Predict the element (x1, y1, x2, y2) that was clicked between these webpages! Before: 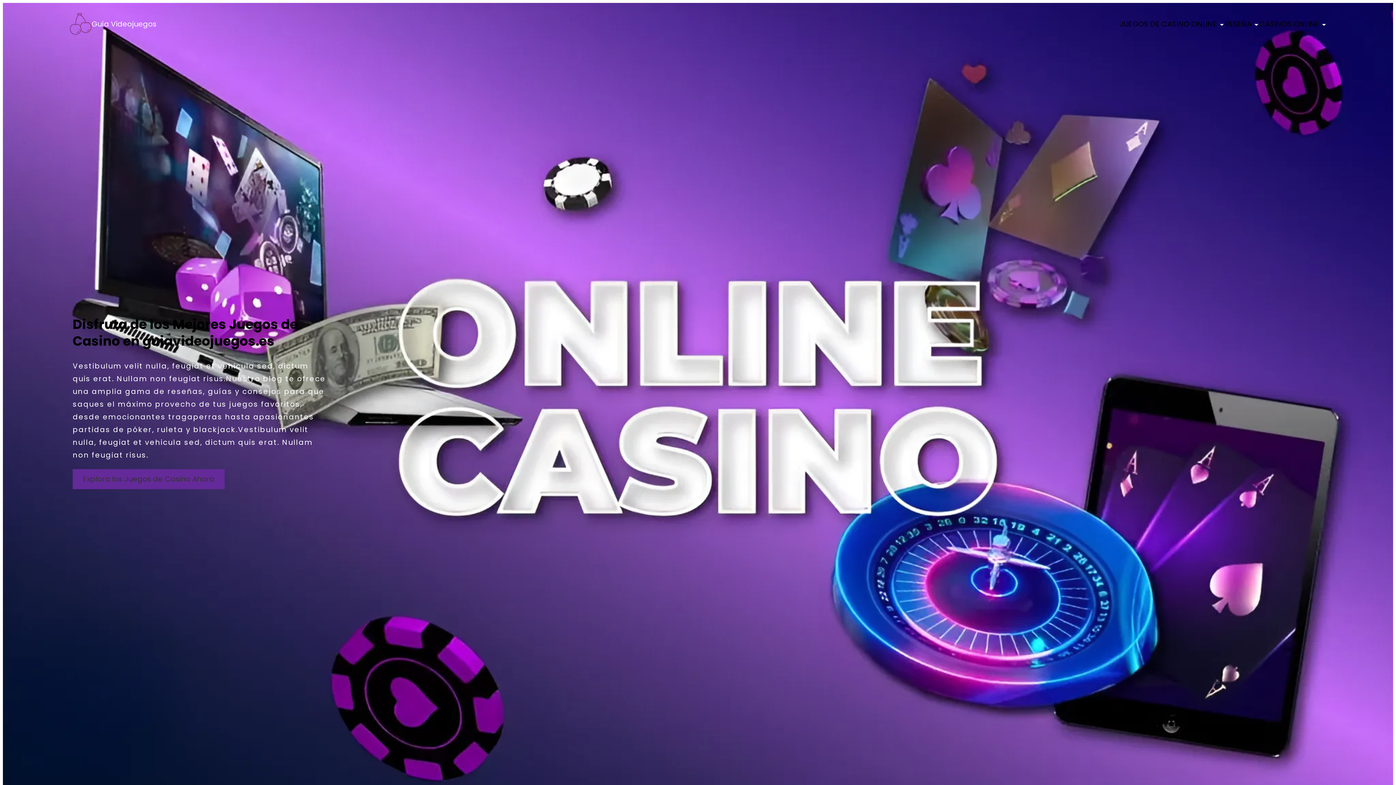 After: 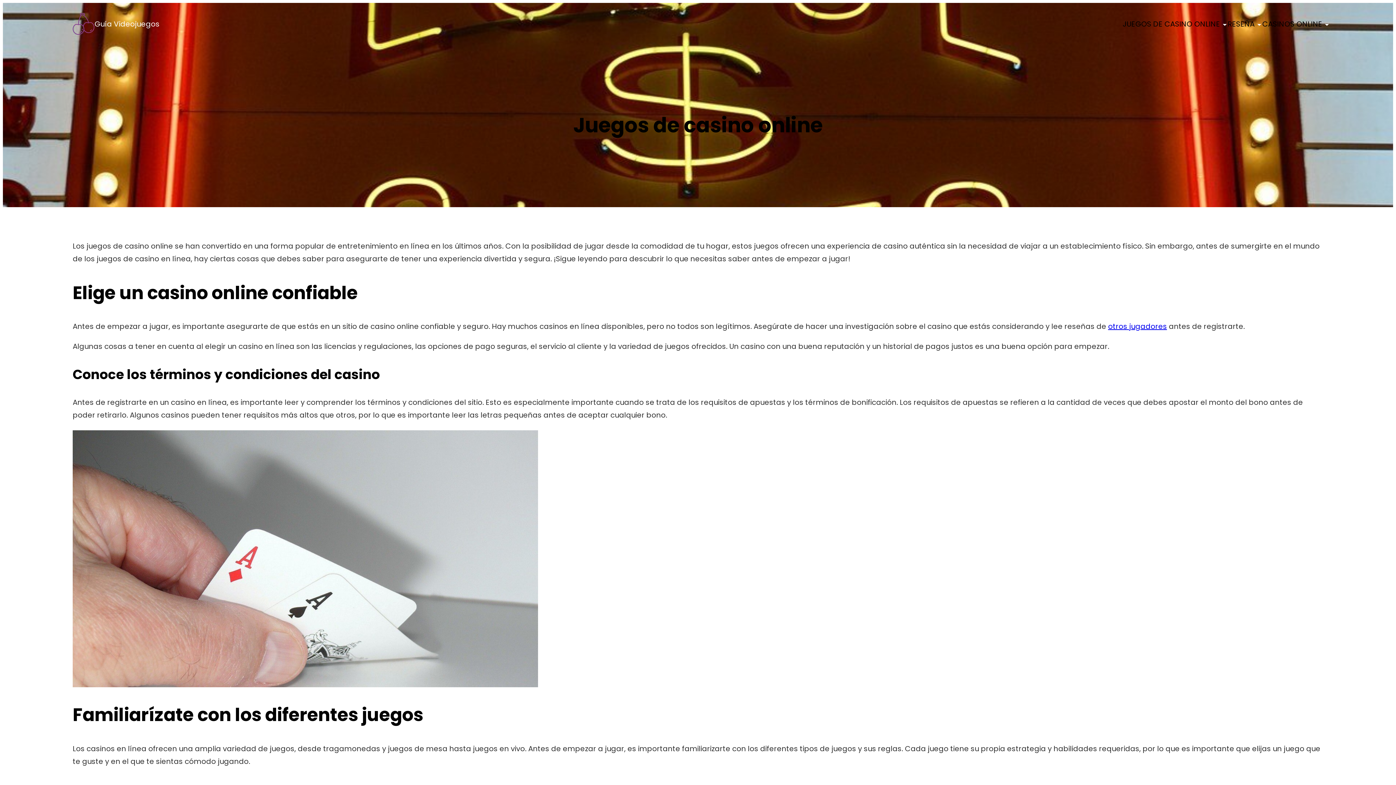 Action: label: JUEGOS DE CASINO ONLINE bbox: (1119, 12, 1218, 35)